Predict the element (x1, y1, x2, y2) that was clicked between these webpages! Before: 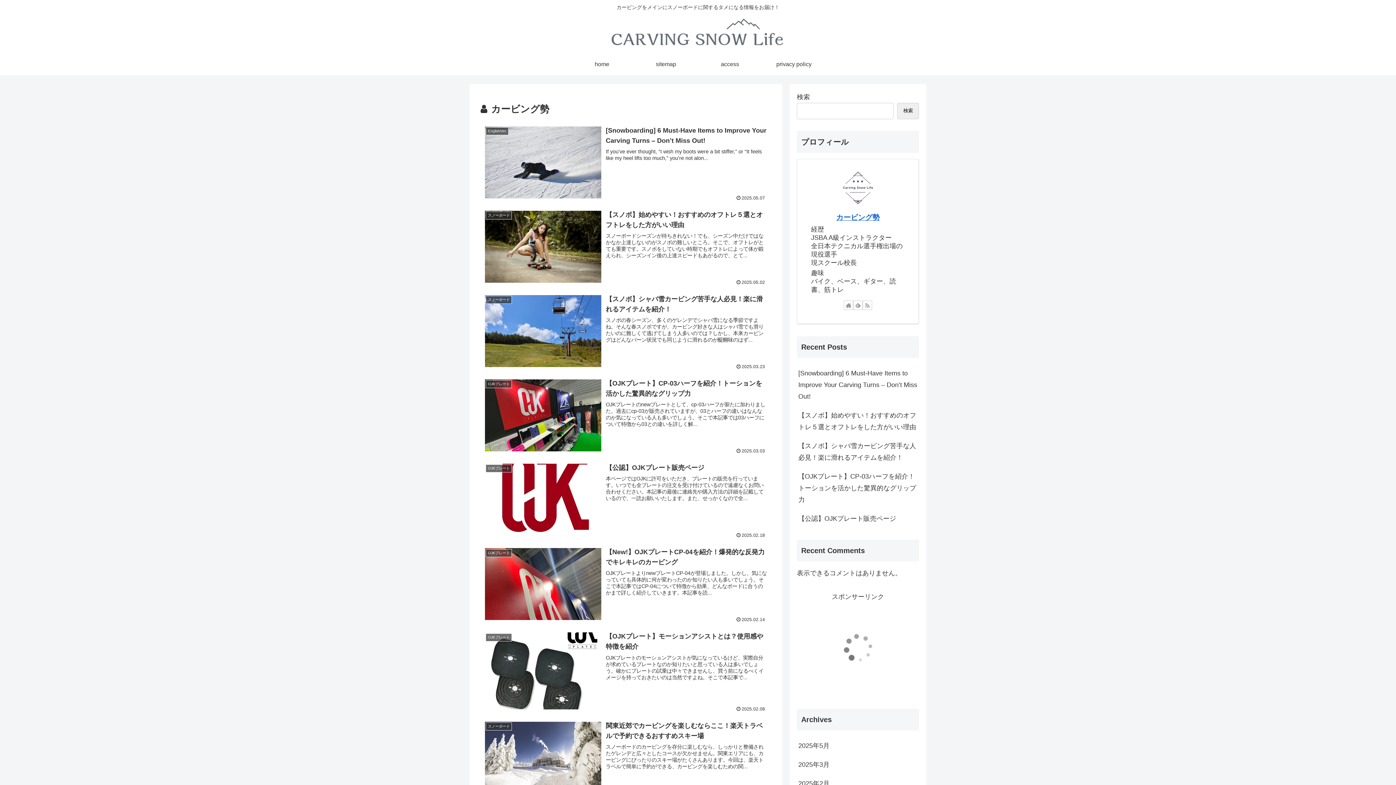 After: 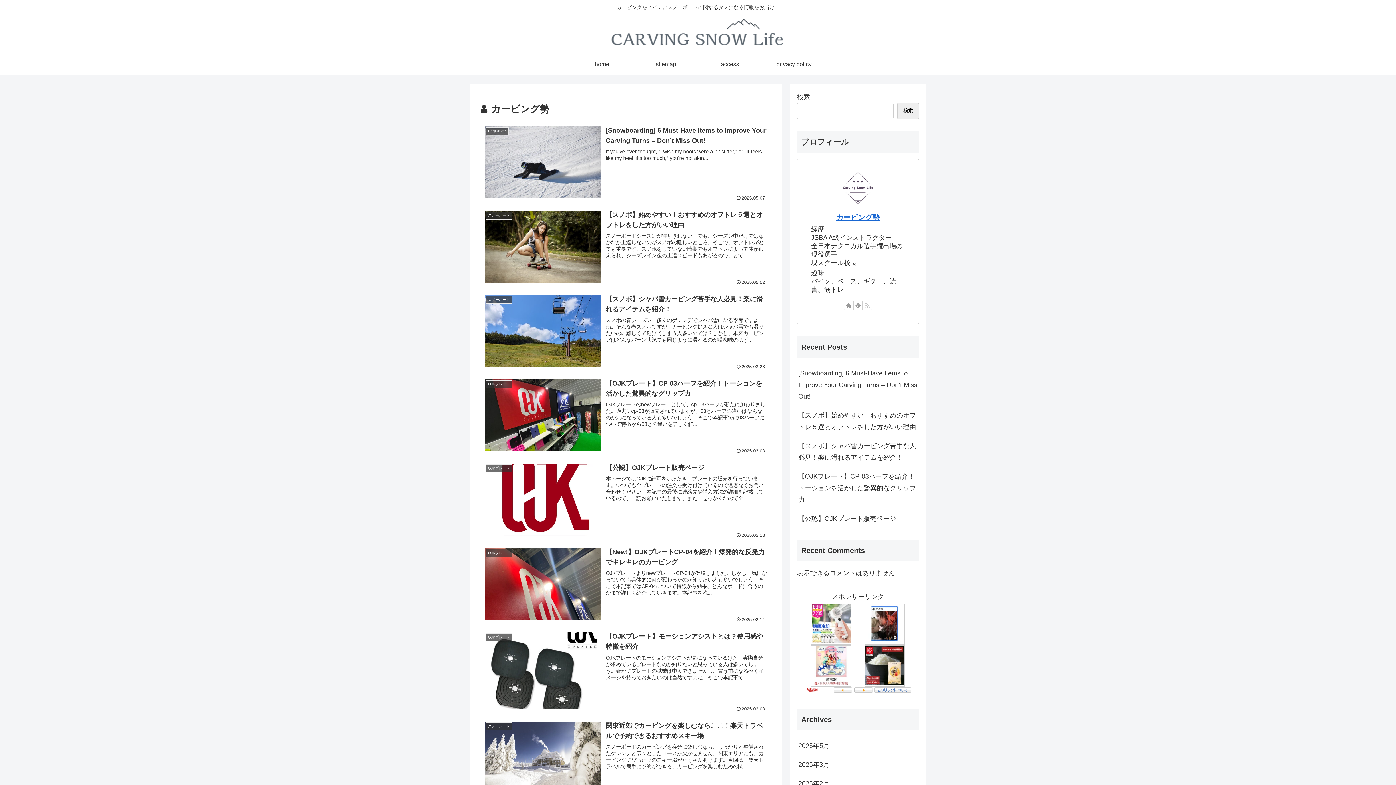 Action: label: RSSで更新情報を購読 bbox: (862, 300, 872, 310)